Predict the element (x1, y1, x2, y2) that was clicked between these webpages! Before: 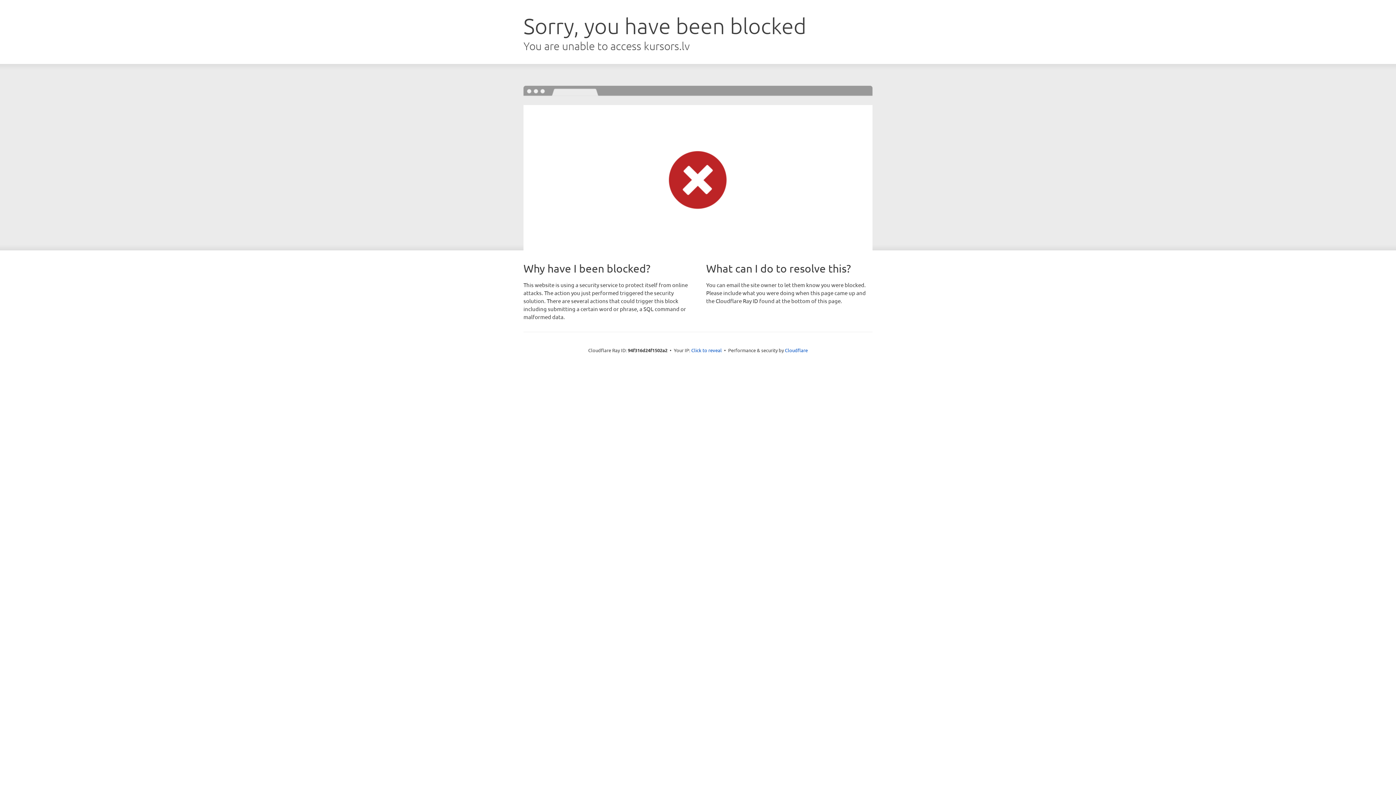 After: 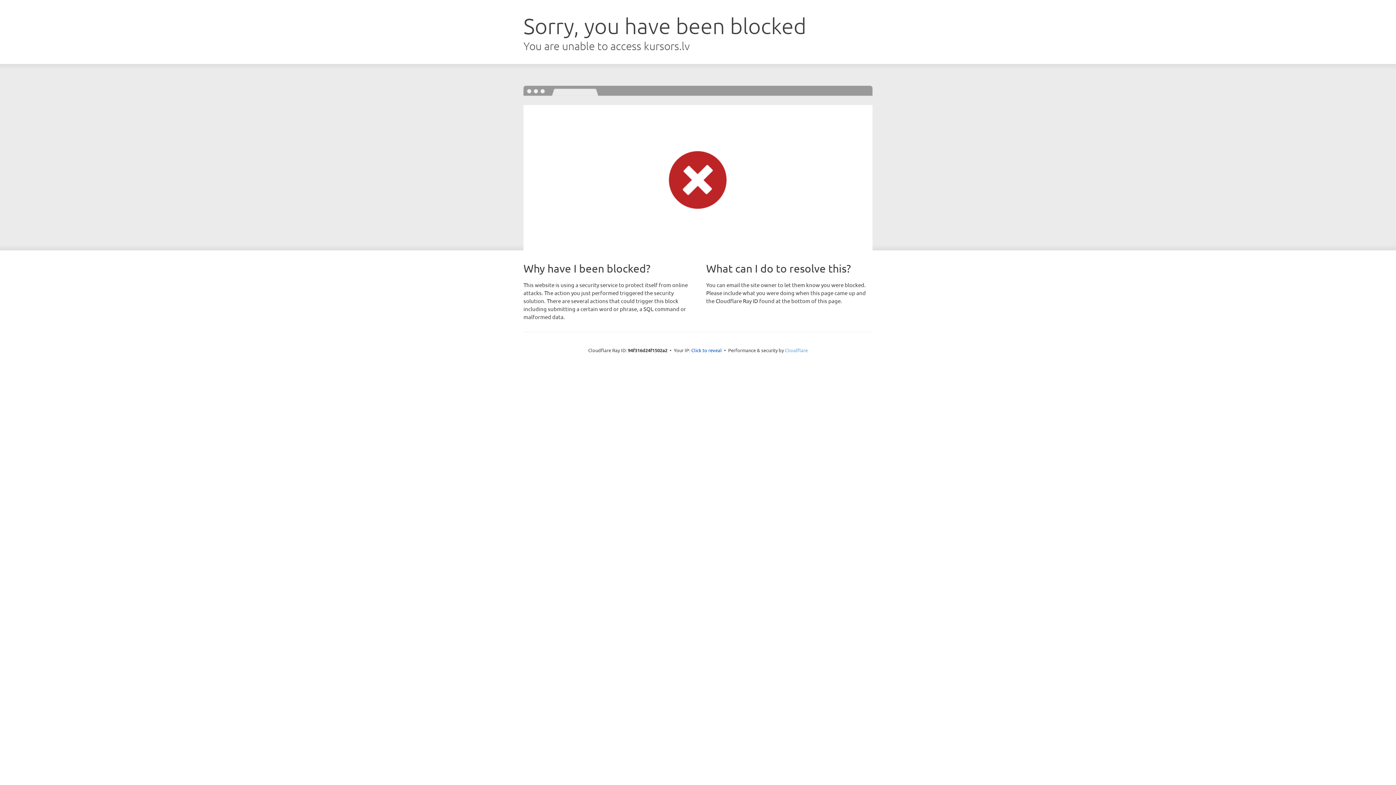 Action: label: Cloudflare bbox: (785, 347, 808, 353)